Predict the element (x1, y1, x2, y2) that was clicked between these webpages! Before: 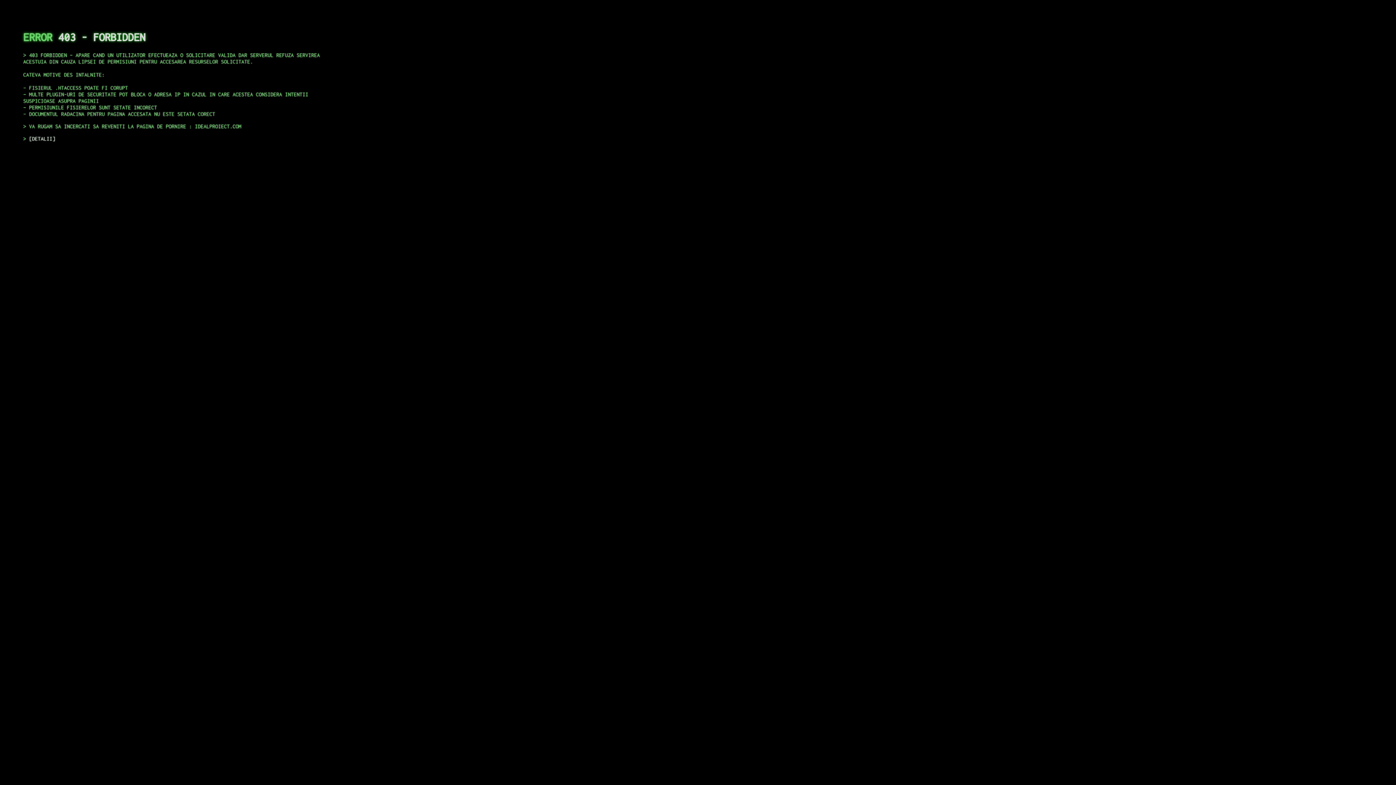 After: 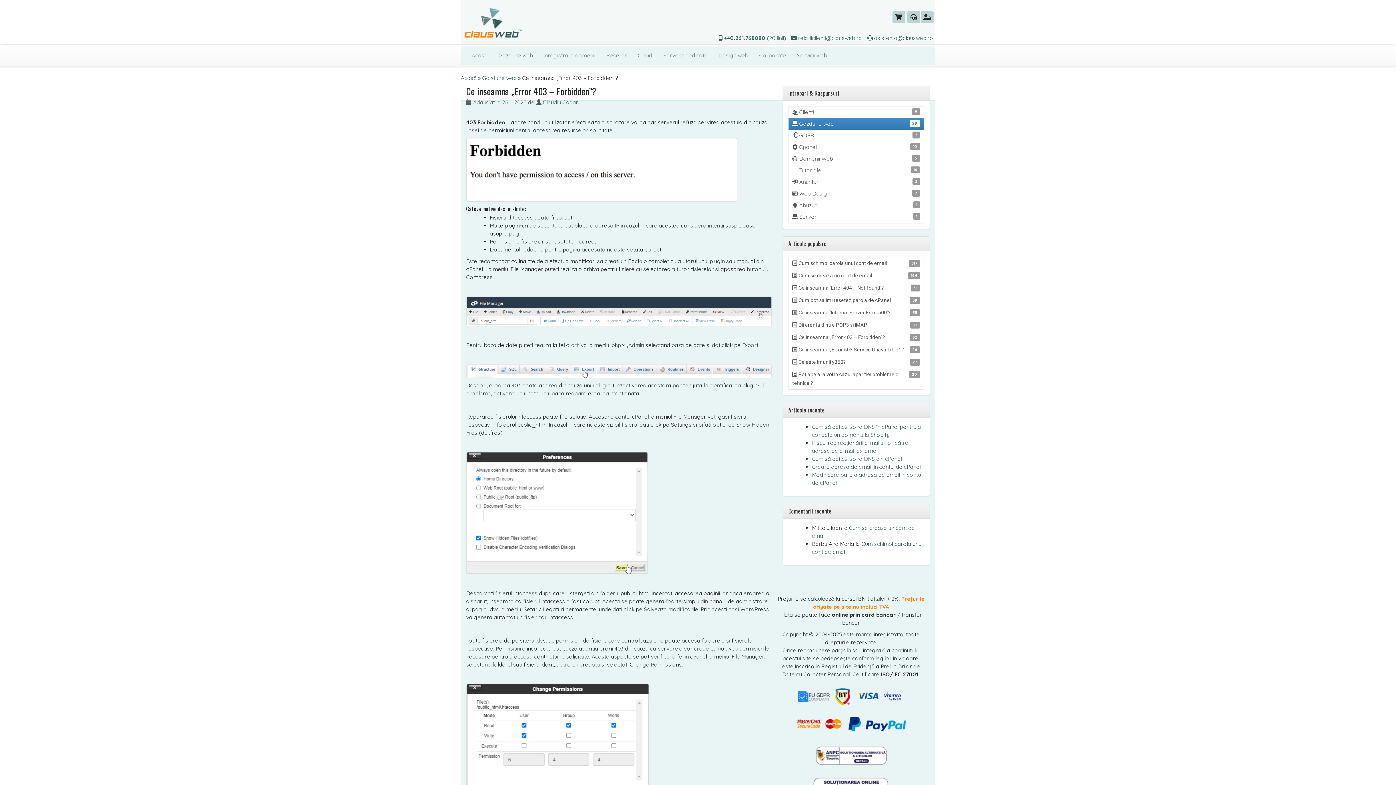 Action: bbox: (29, 135, 55, 141) label: DETALII